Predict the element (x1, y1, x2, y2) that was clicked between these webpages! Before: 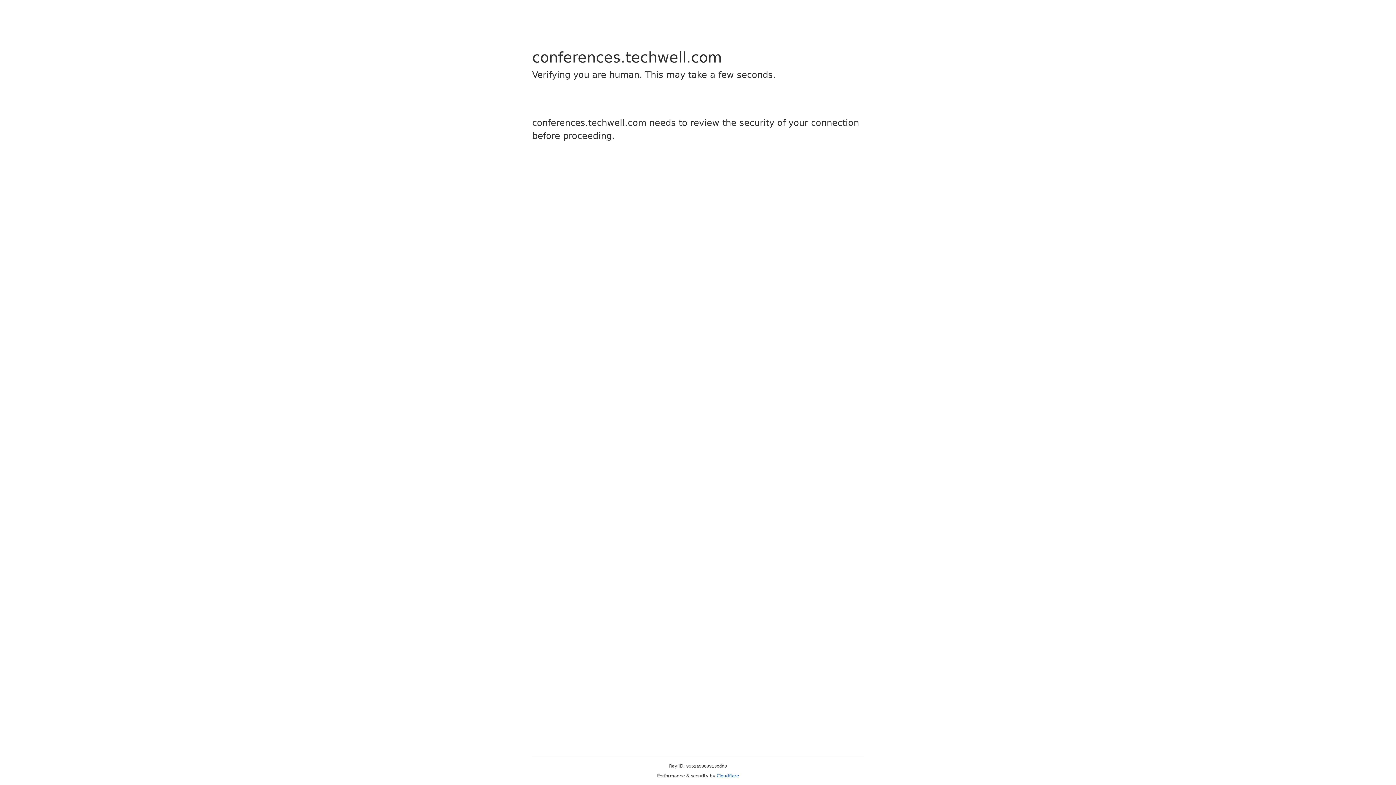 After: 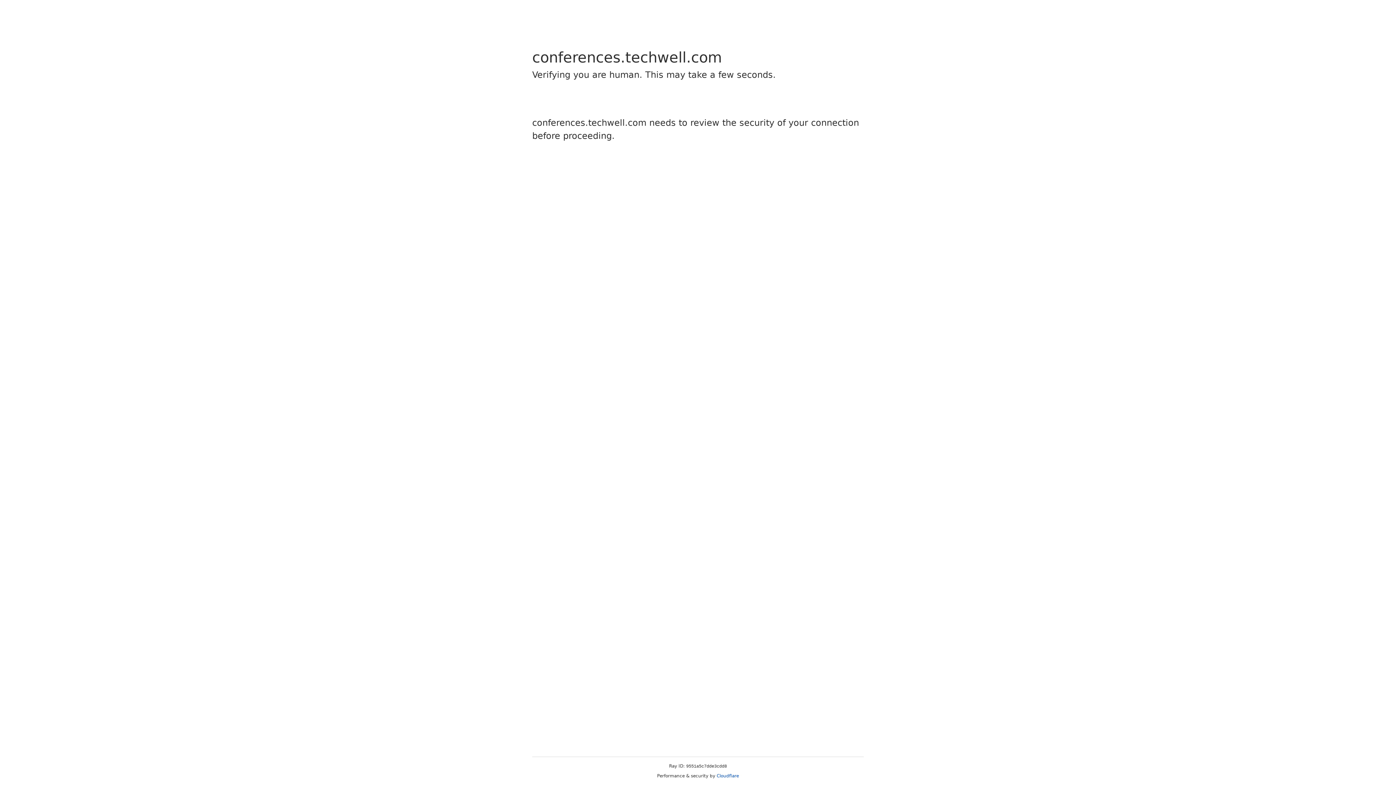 Action: bbox: (716, 773, 739, 778) label: Cloudflare